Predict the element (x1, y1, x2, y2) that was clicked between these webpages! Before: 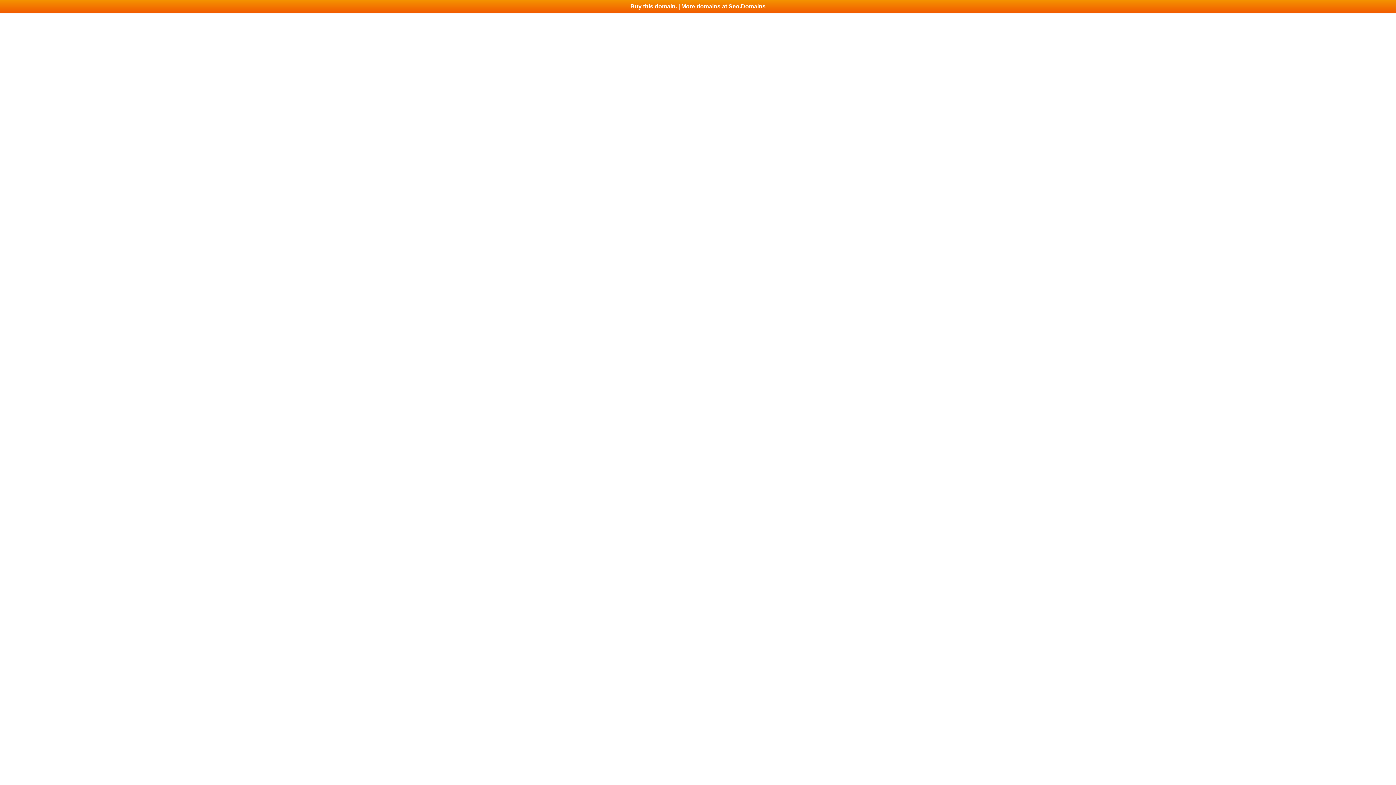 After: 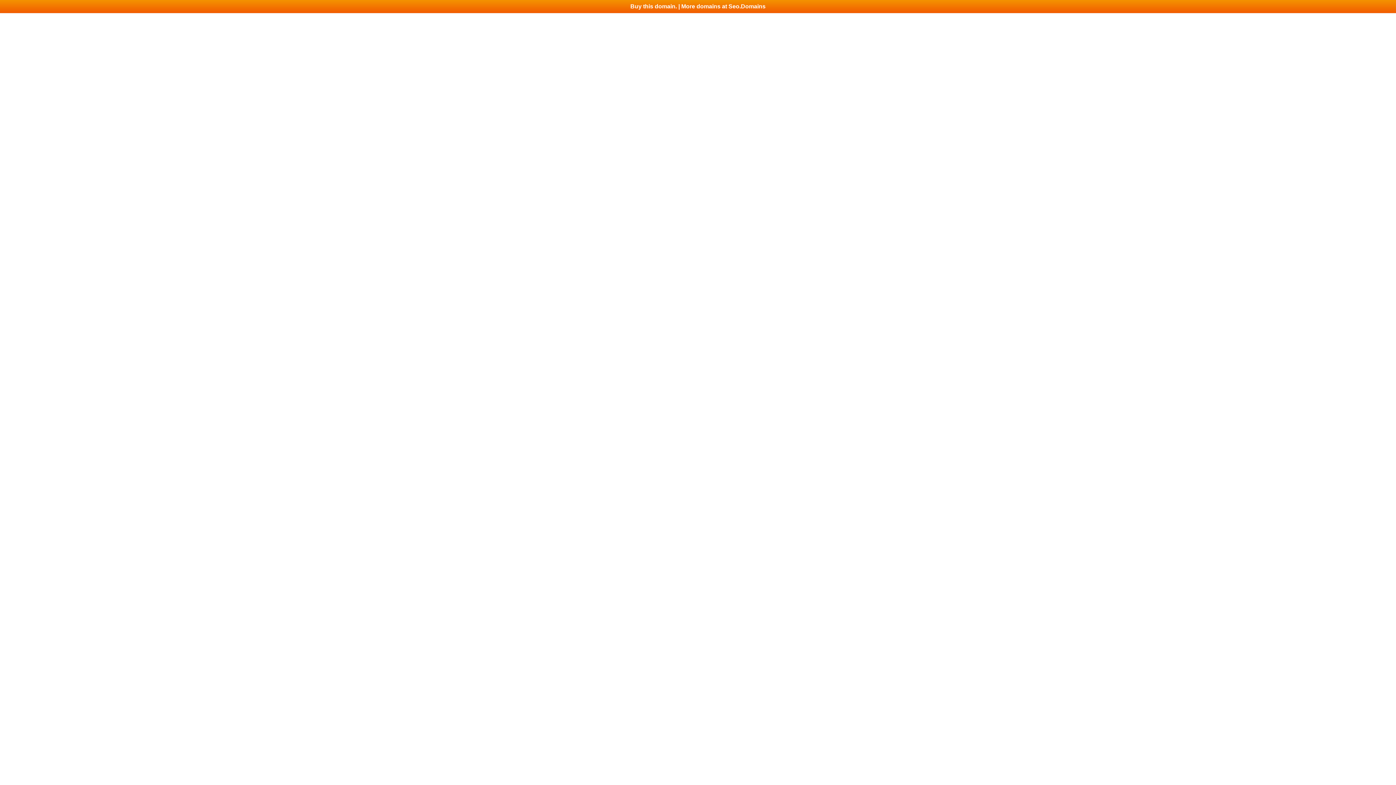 Action: label: Buy this domain. | More domains at Seo.Domains bbox: (0, 0, 1396, 13)